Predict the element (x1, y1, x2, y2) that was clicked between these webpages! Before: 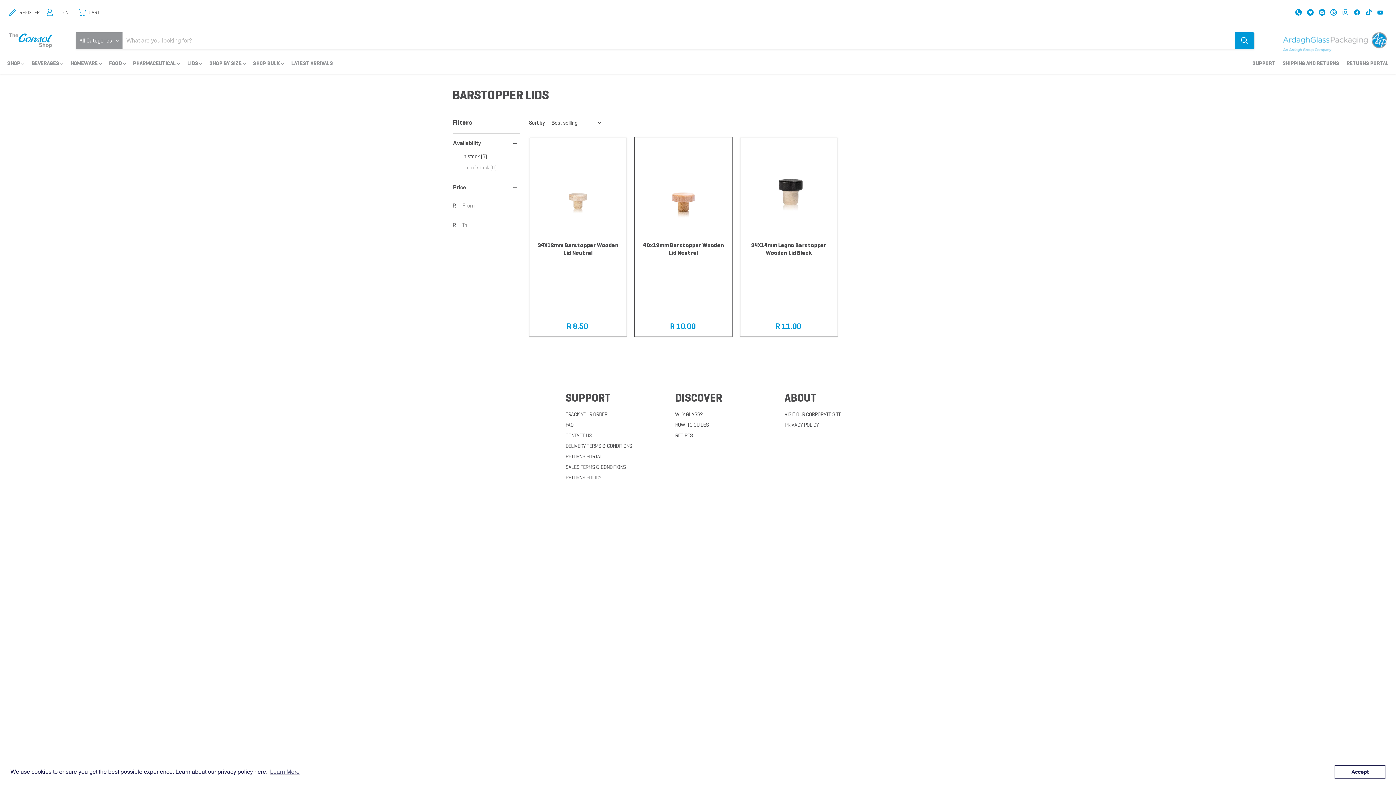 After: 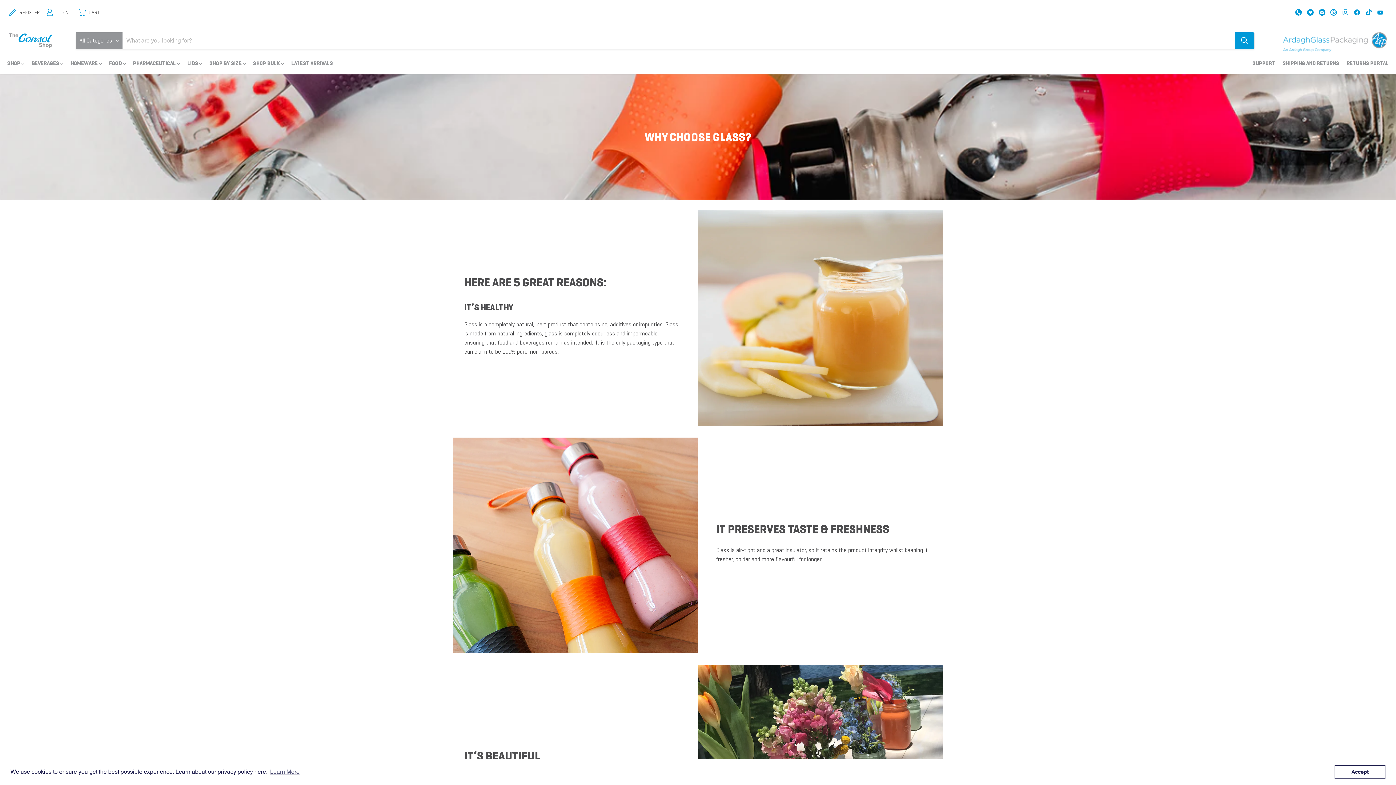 Action: bbox: (675, 410, 703, 418) label: WHY GLASS?